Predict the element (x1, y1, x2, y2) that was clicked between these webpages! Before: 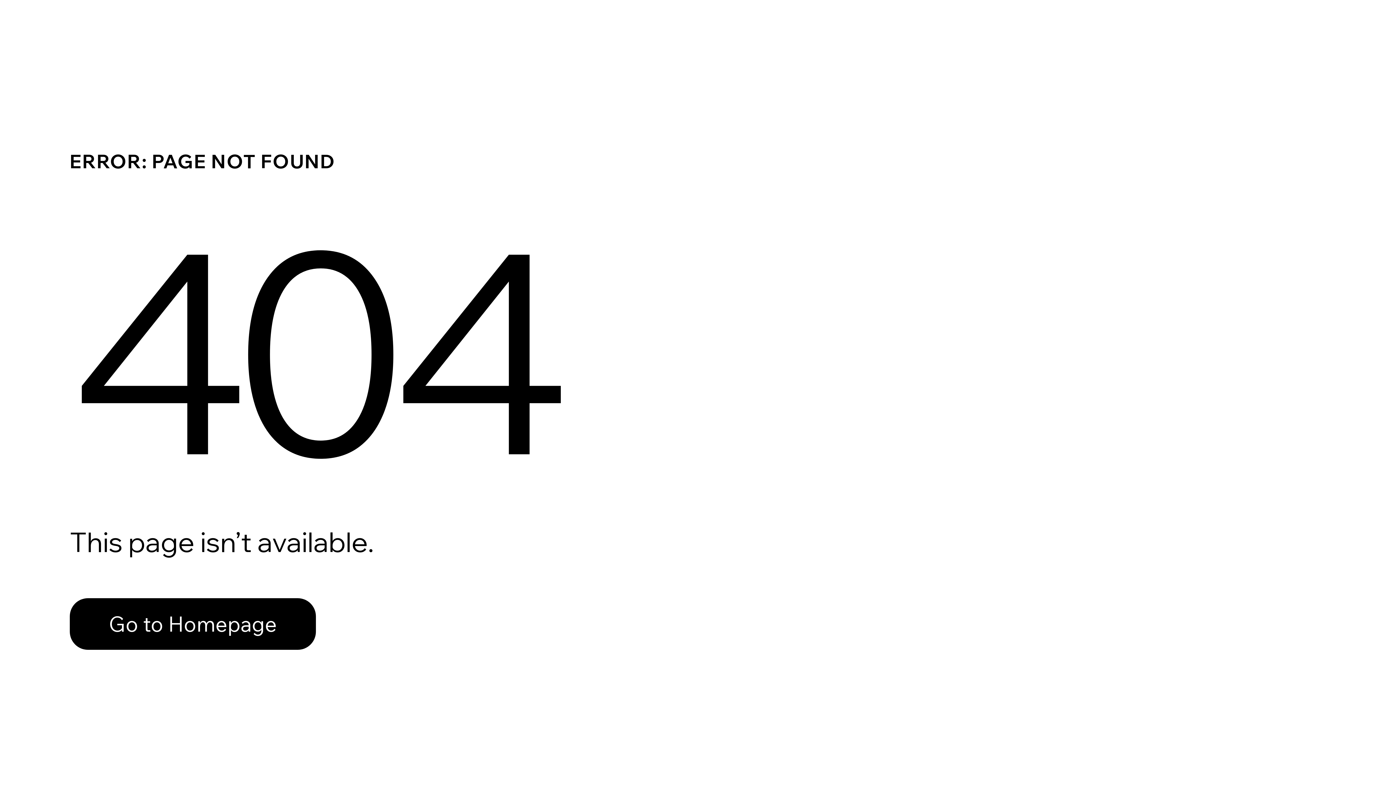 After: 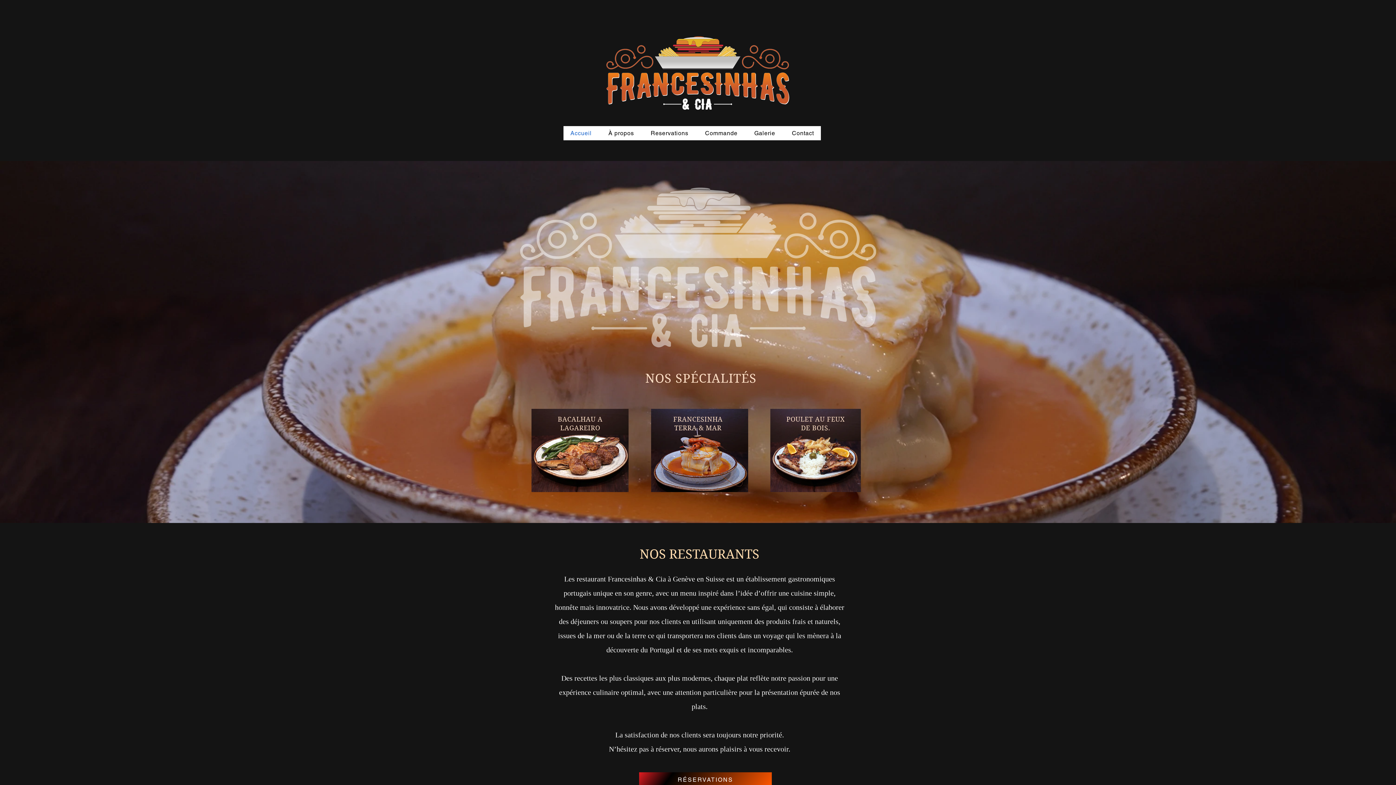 Action: label: Go to Homepage bbox: (69, 582, 768, 659)